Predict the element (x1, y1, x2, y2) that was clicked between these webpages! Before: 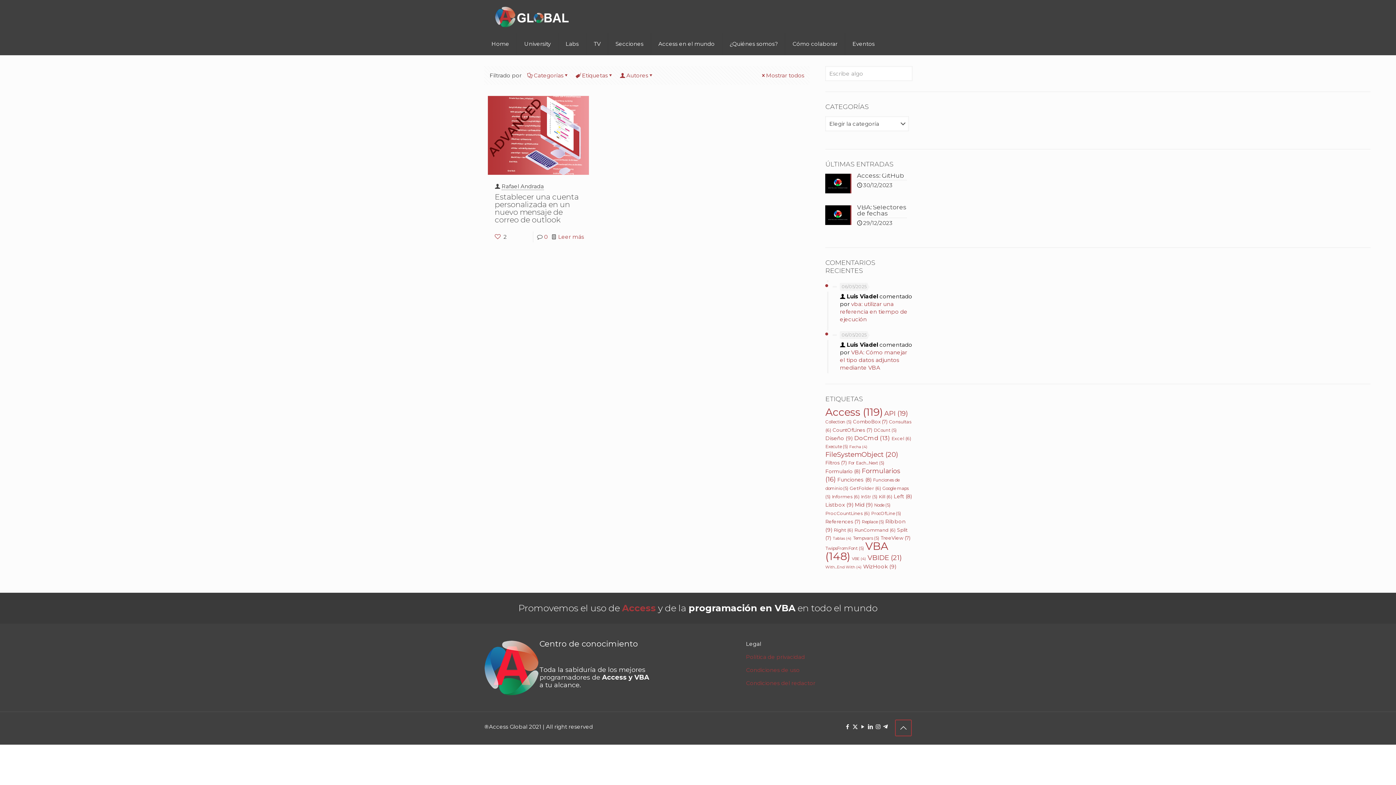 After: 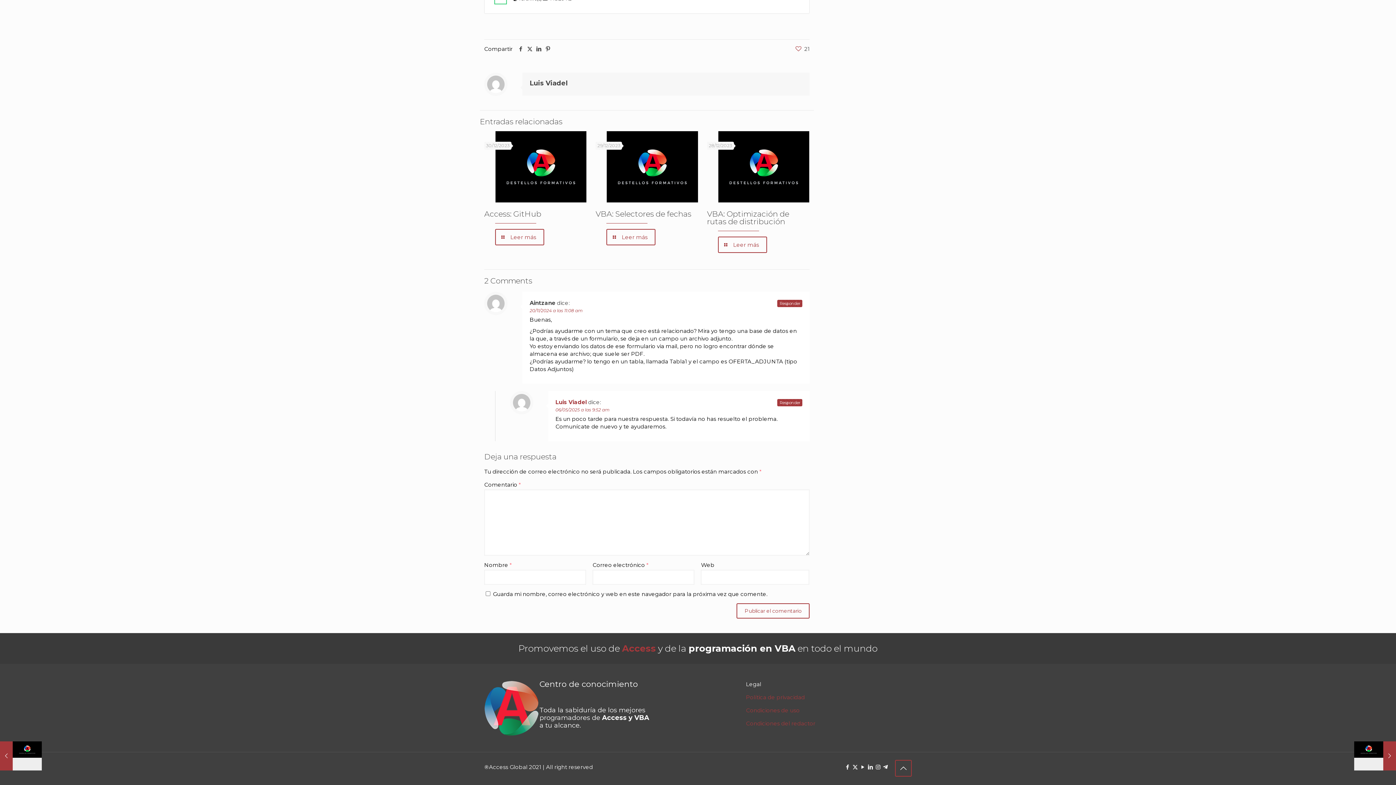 Action: label: VBA: Cómo manejar el tipo datos adjuntos mediante VBA bbox: (840, 349, 907, 371)